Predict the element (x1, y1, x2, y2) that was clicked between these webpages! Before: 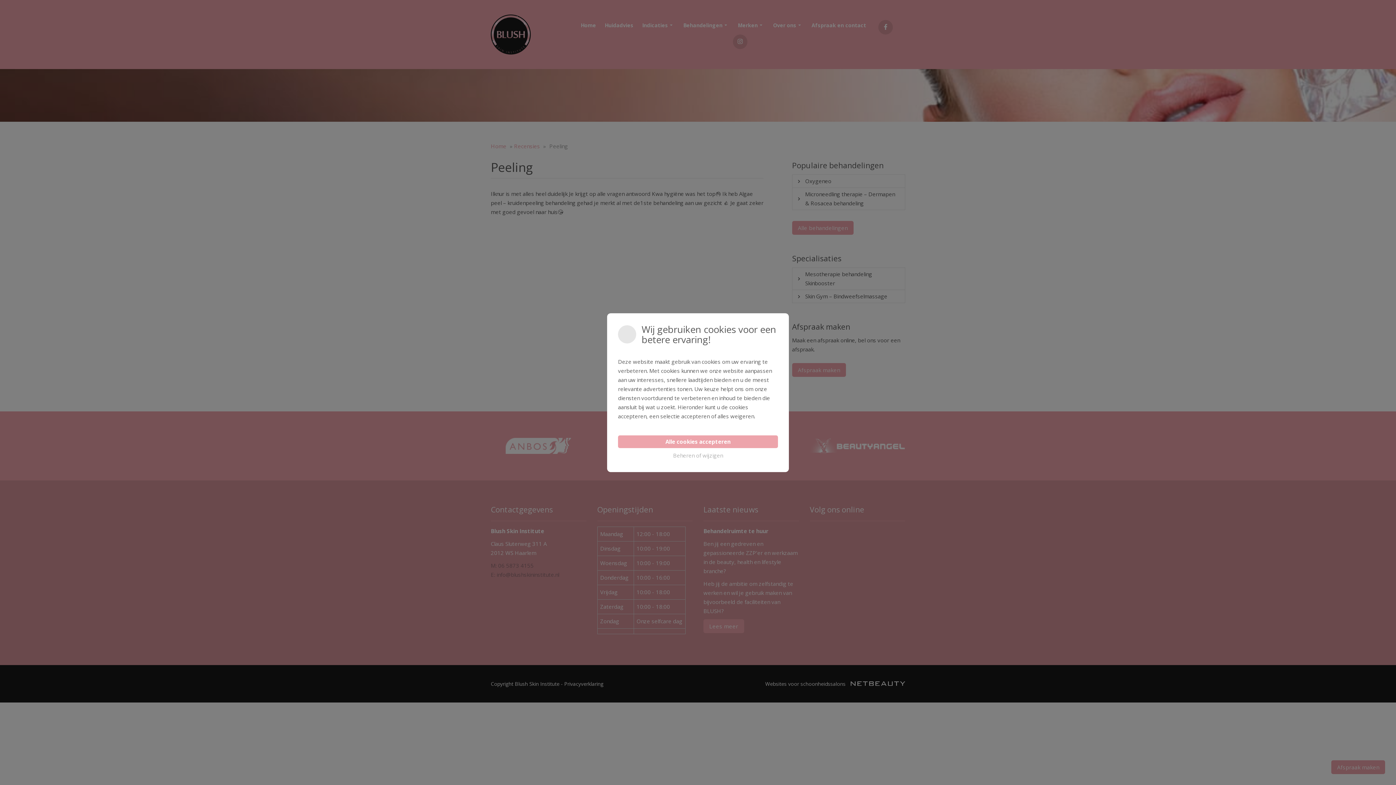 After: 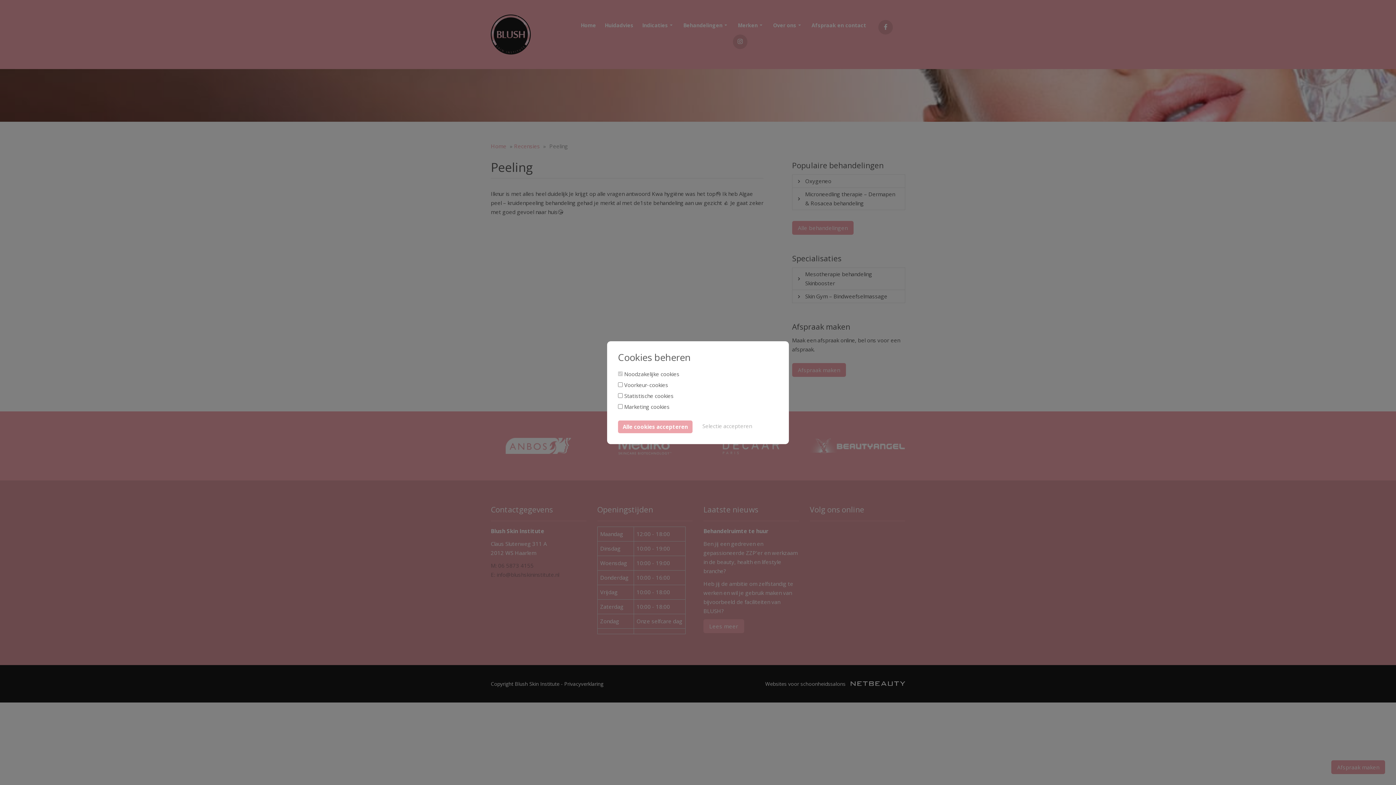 Action: bbox: (618, 450, 778, 461) label: Beheren of wijzigen